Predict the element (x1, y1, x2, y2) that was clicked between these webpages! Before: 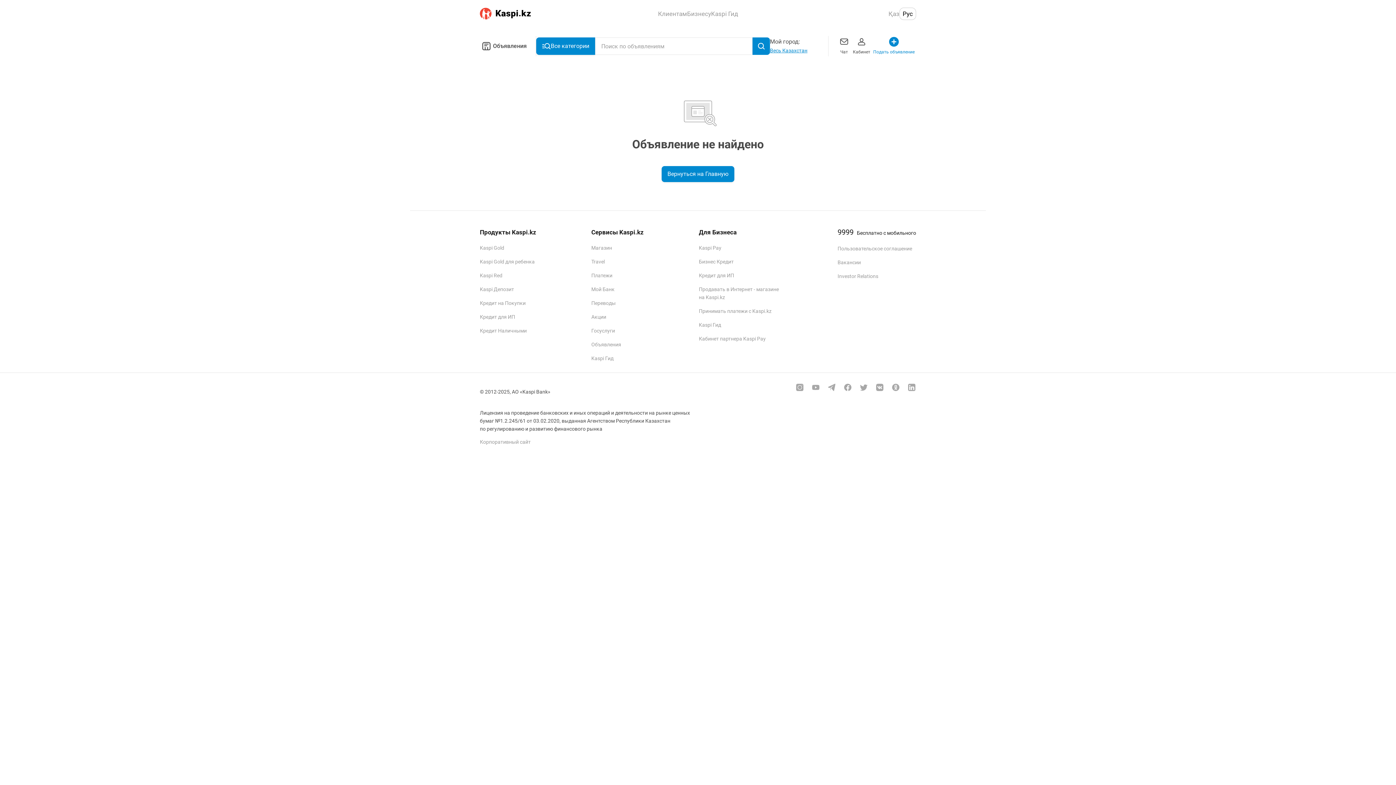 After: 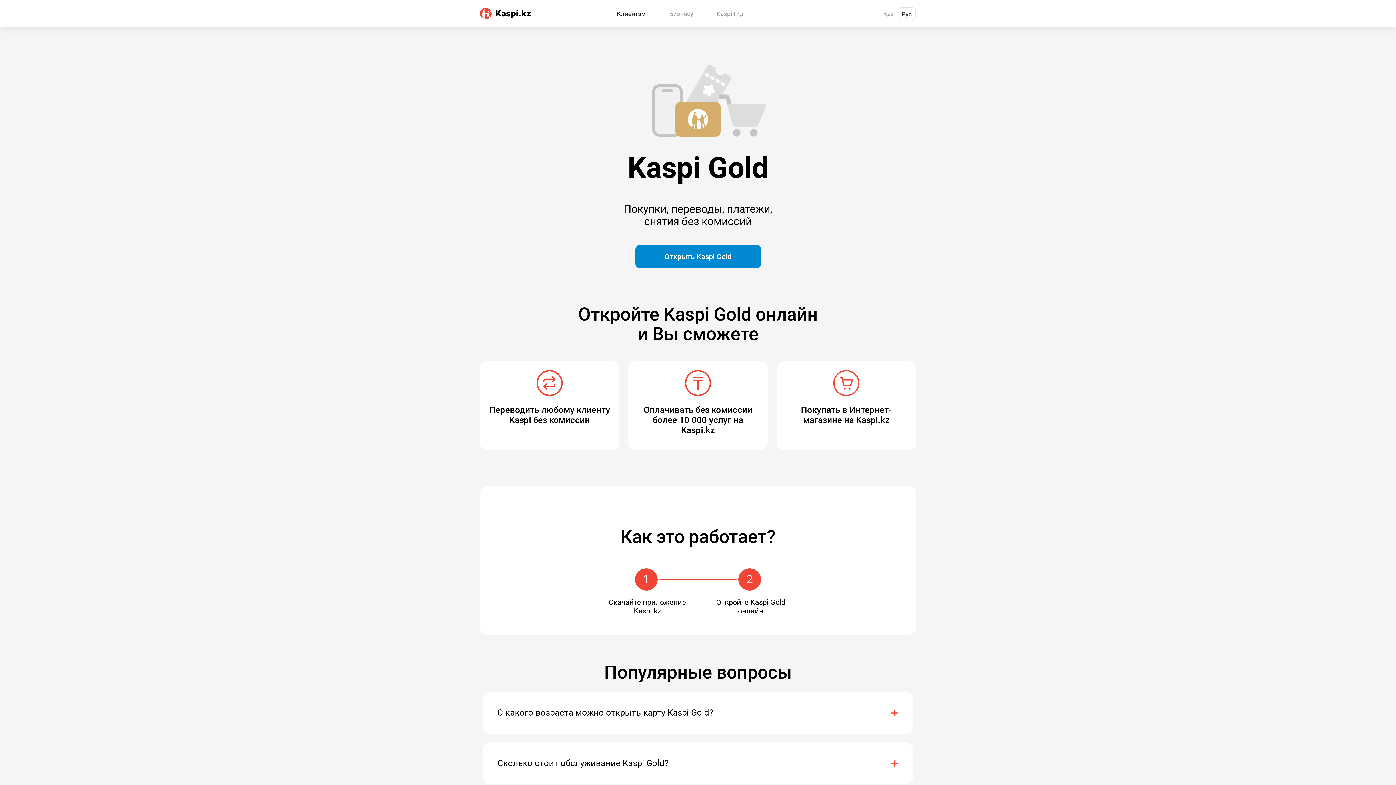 Action: label: Kaspi Gold bbox: (480, 245, 504, 250)